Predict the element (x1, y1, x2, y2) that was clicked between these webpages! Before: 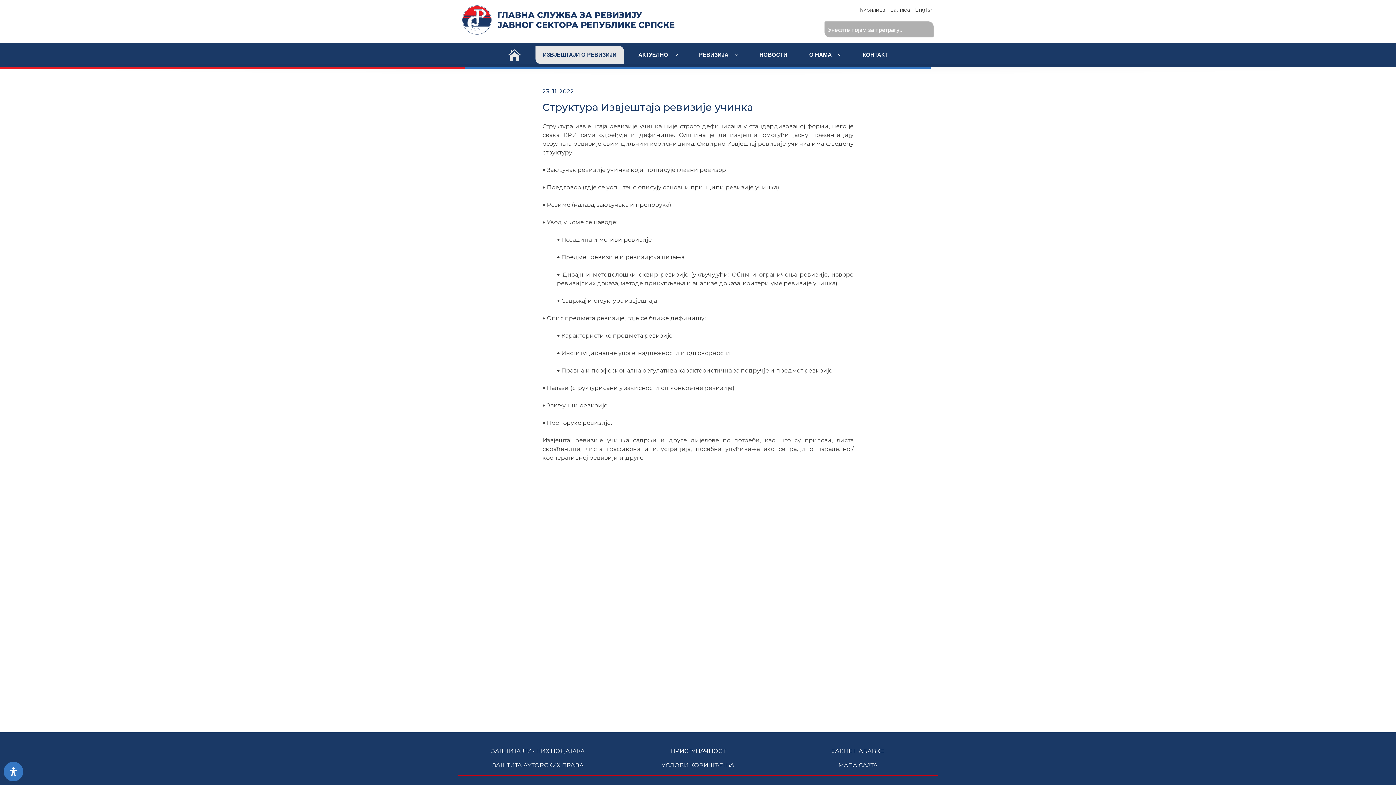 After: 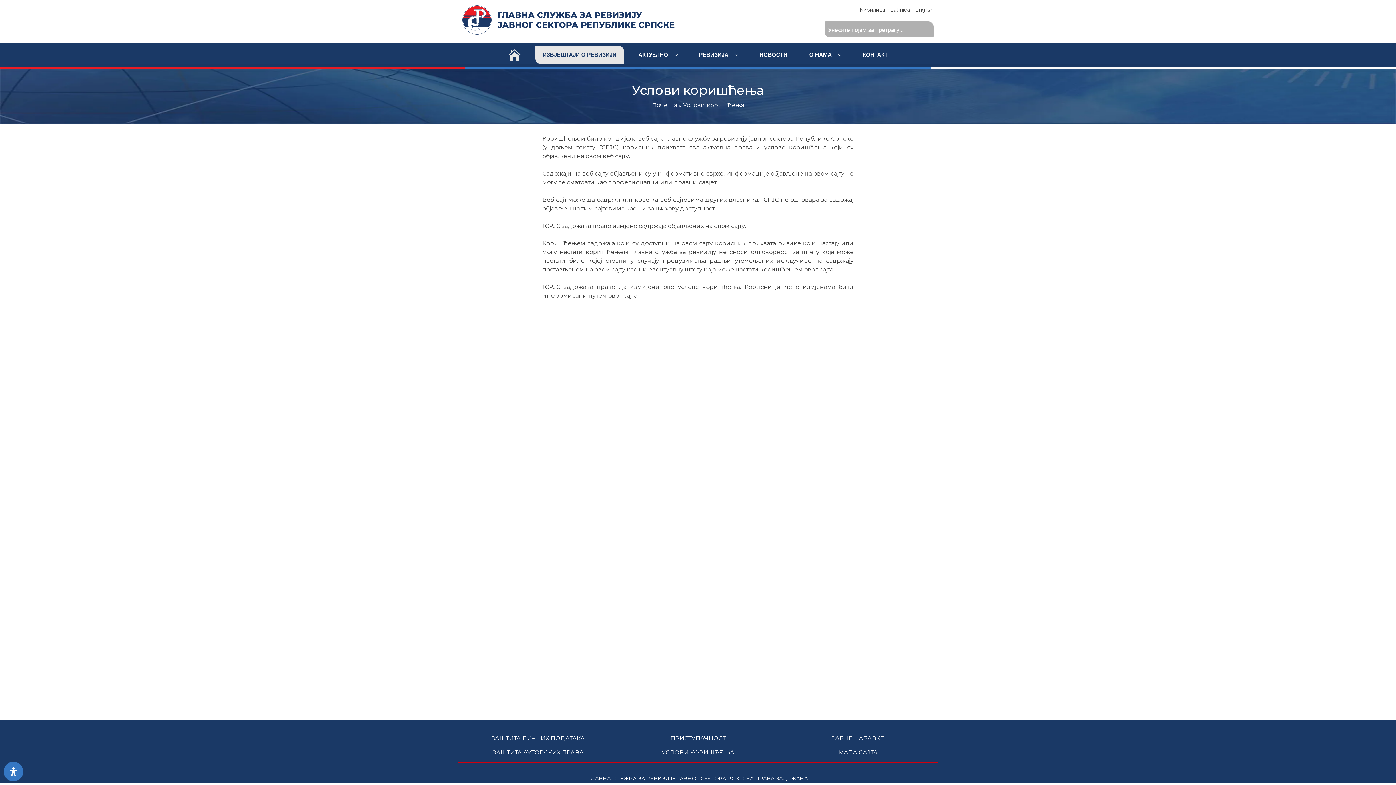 Action: label: УСЛОВИ КОРИШЋЕЊА bbox: (622, 761, 773, 770)